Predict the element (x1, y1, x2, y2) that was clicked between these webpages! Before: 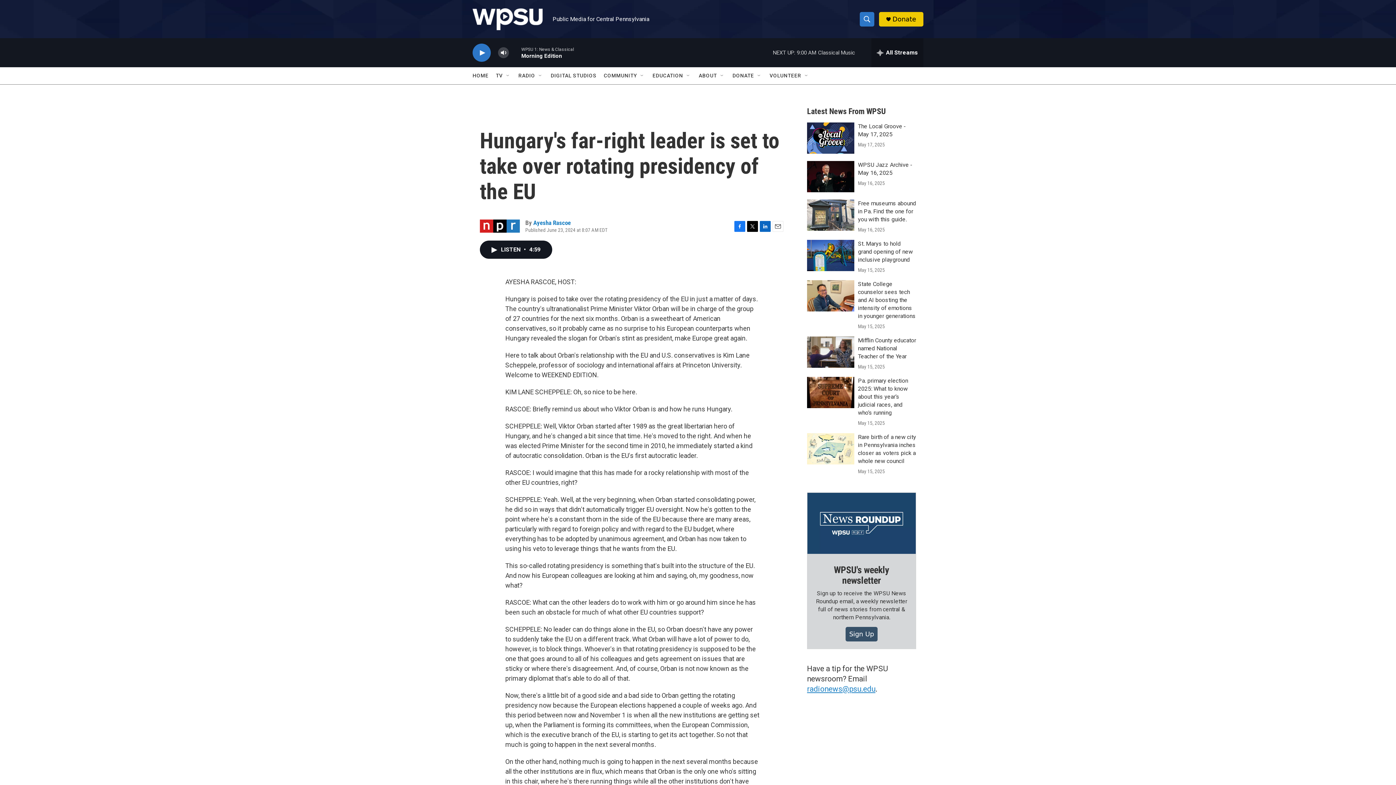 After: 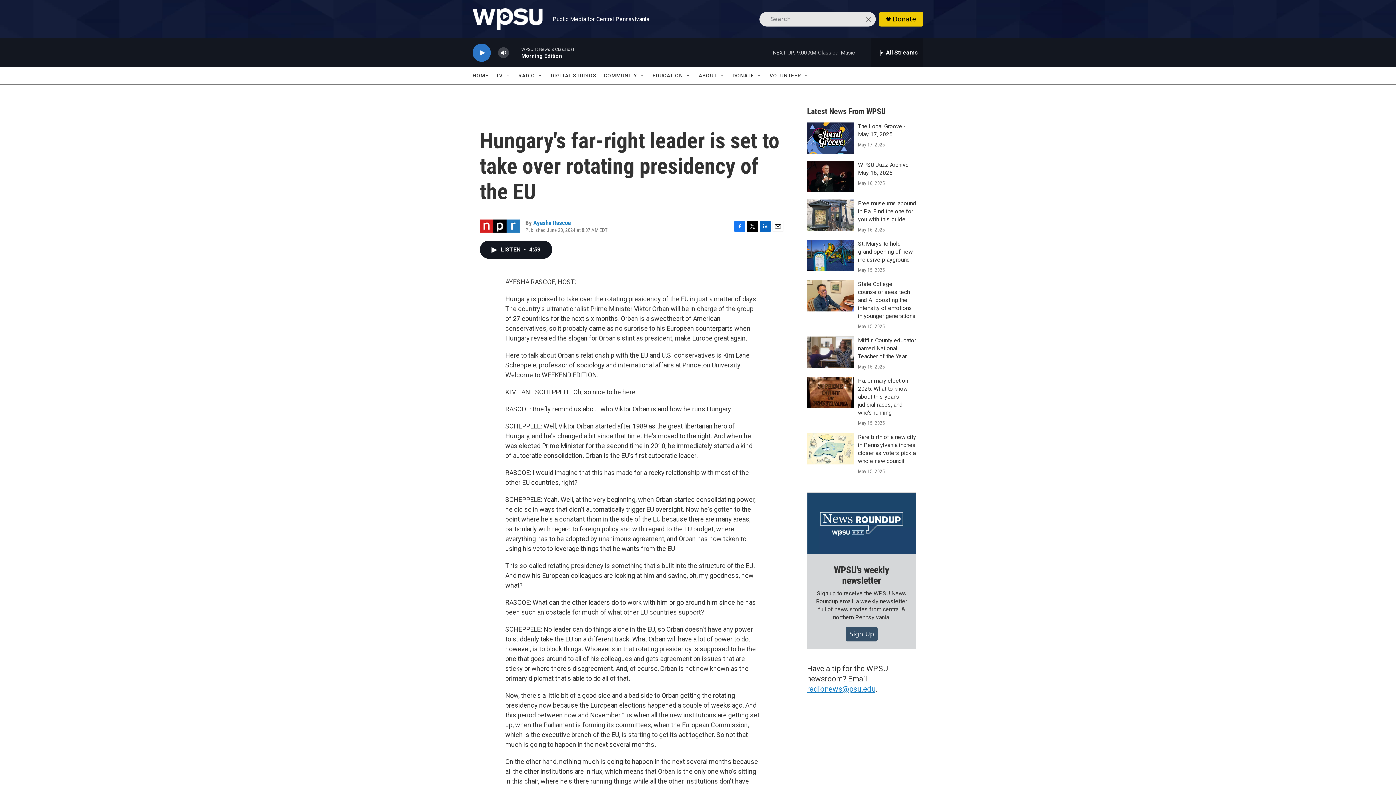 Action: bbox: (860, 11, 874, 26) label: header-search-icon